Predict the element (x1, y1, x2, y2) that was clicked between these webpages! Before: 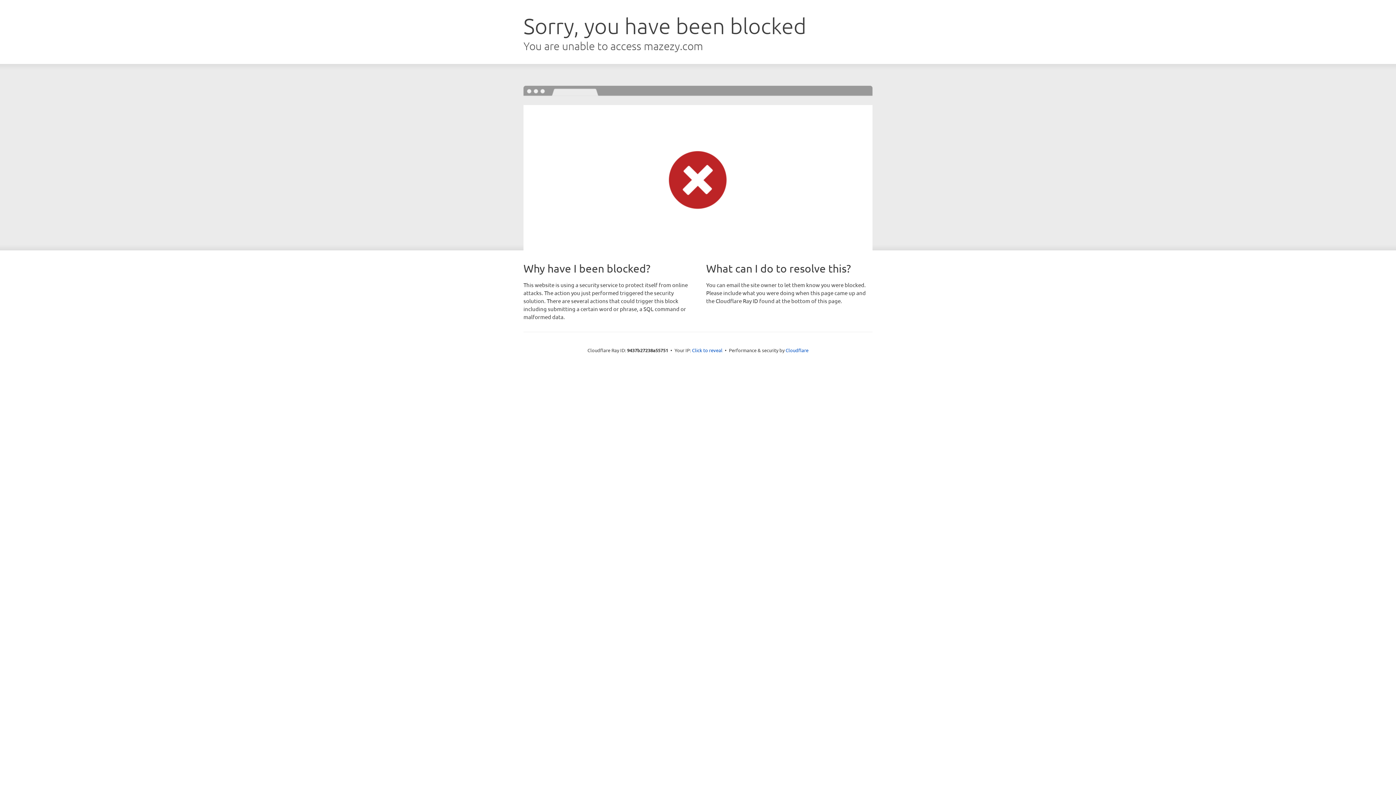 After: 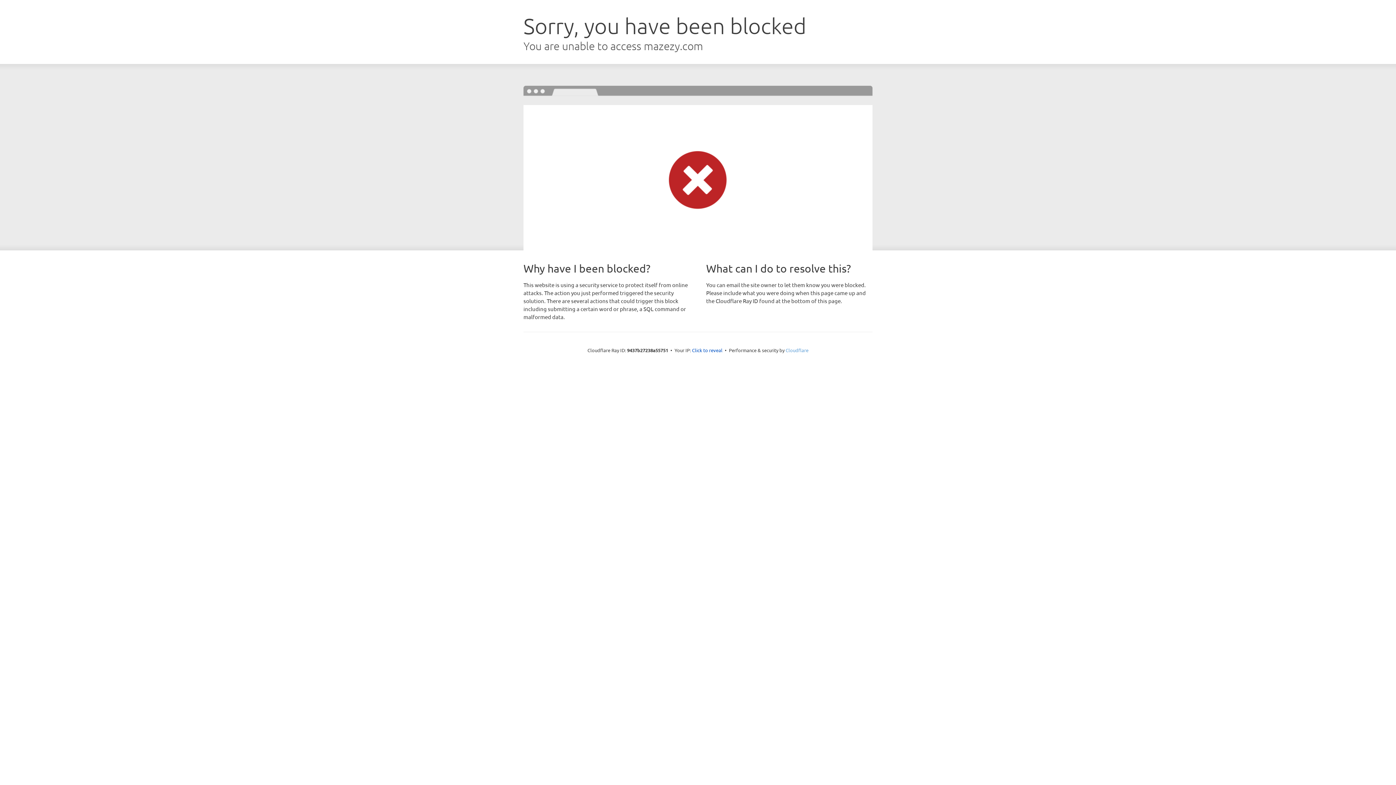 Action: label: Cloudflare bbox: (785, 347, 808, 353)